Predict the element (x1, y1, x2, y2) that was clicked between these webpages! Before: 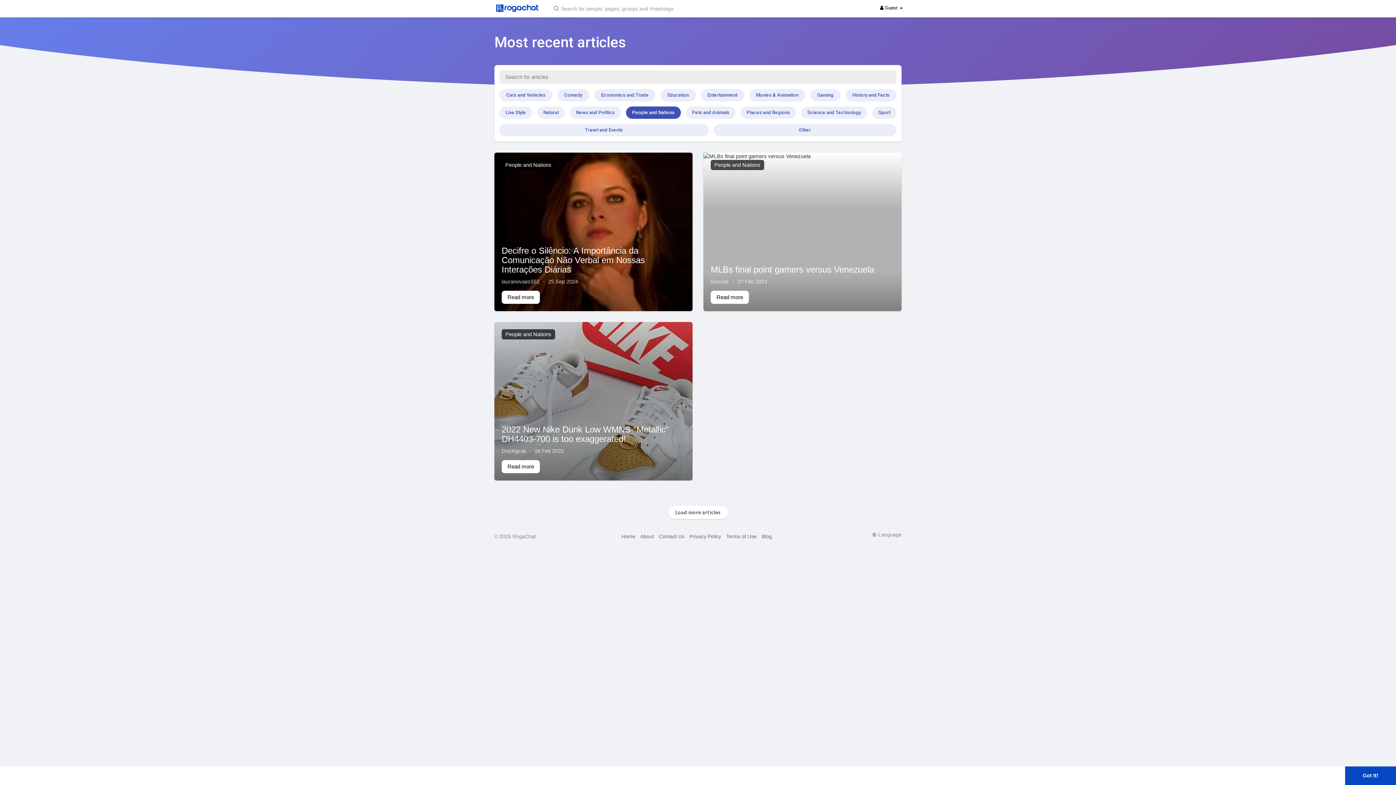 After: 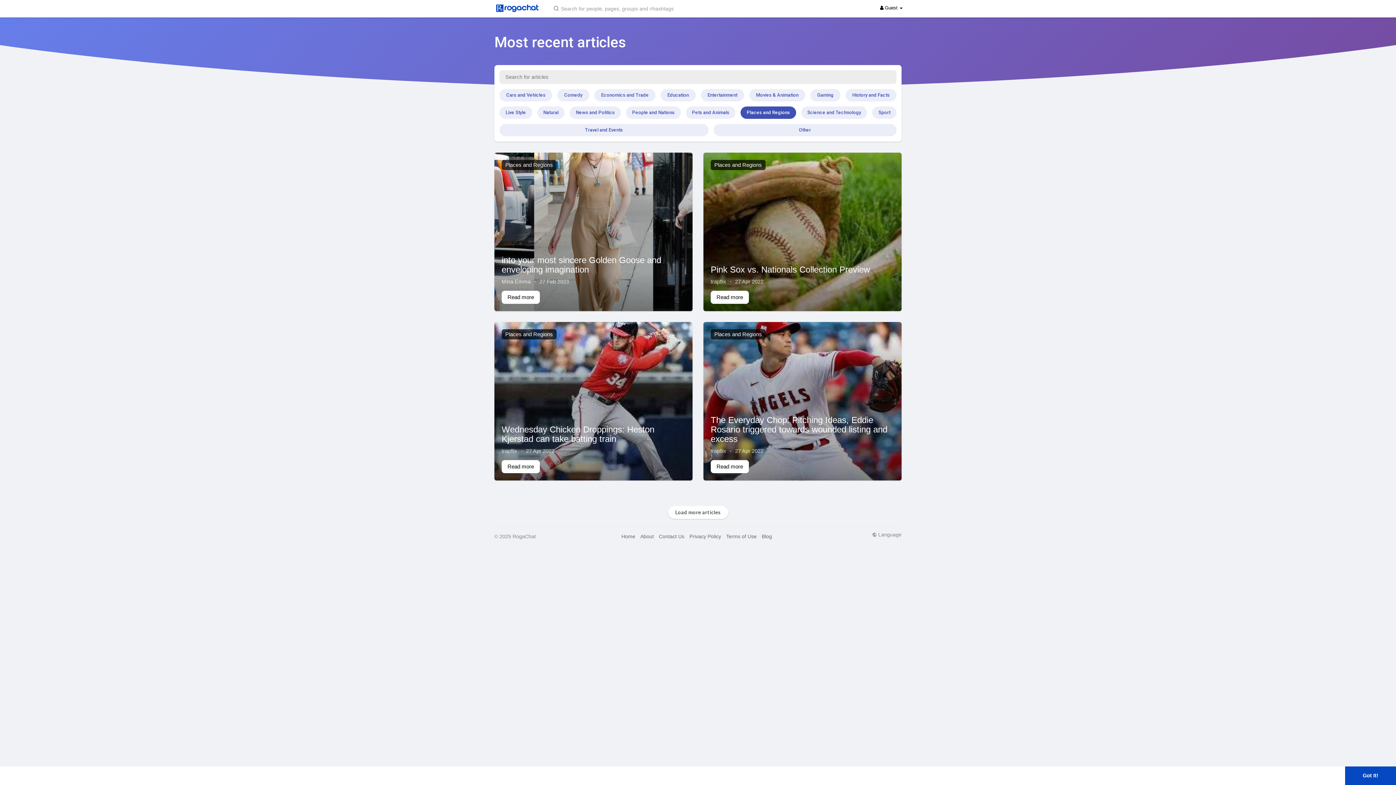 Action: bbox: (740, 106, 796, 118) label: Places and Regions